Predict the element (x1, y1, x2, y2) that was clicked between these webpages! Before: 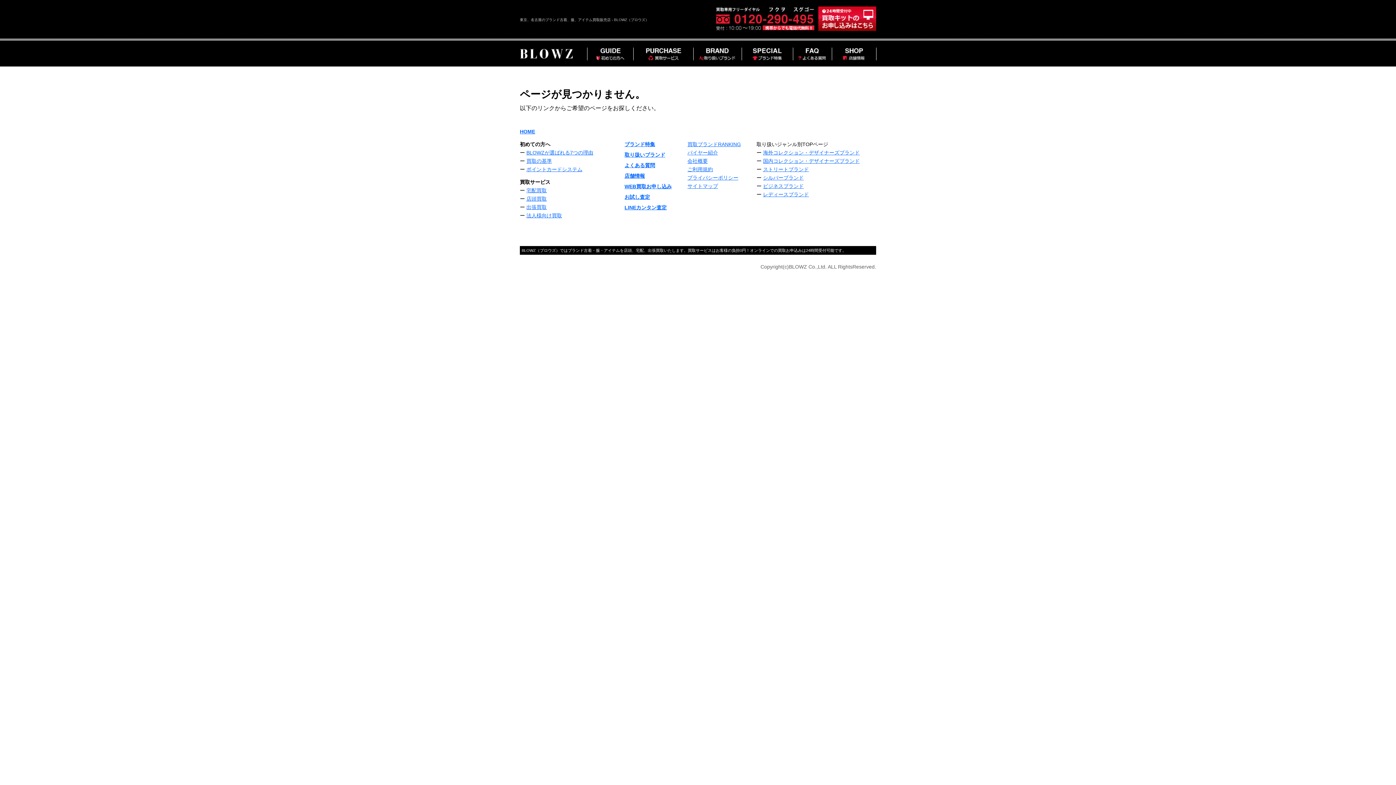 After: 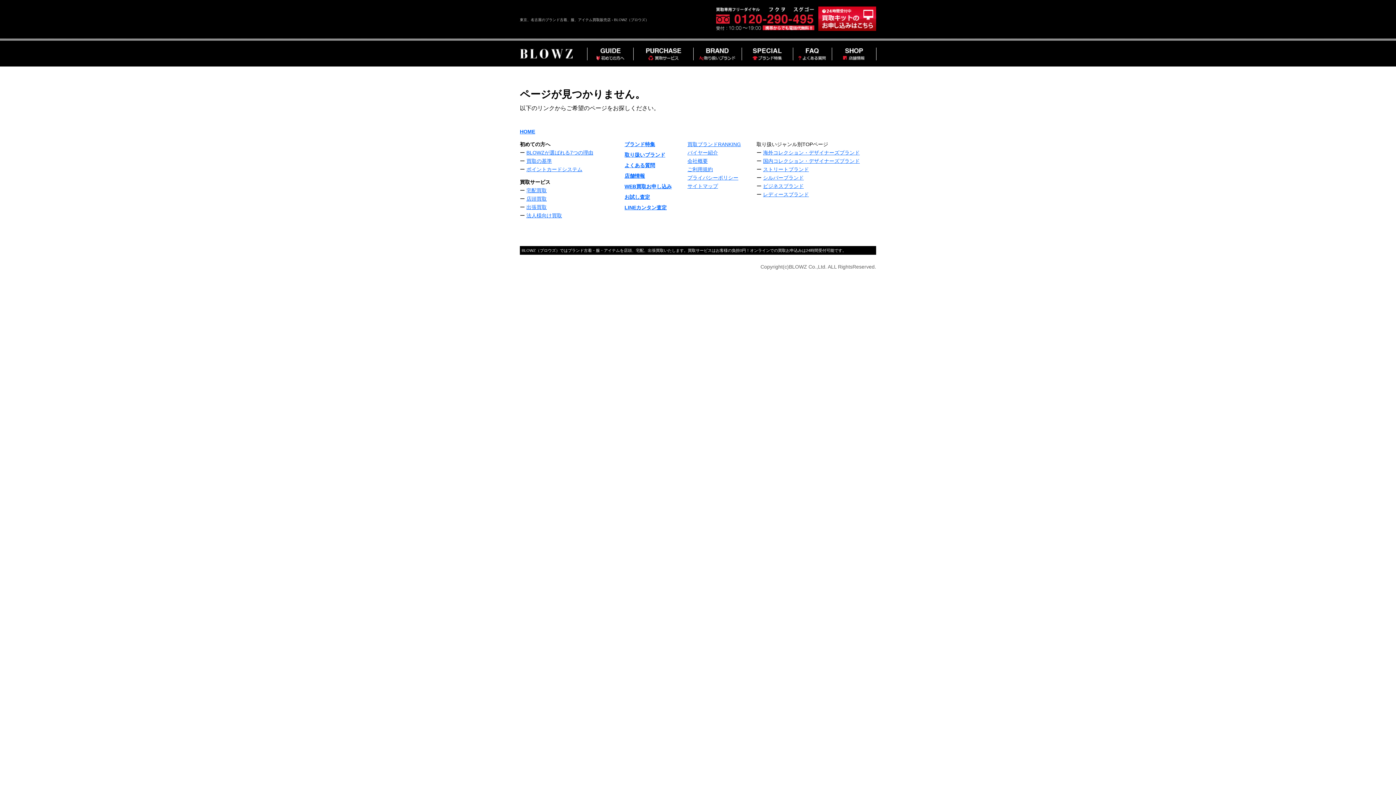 Action: label: 買取ブランドRANKING bbox: (687, 141, 741, 147)